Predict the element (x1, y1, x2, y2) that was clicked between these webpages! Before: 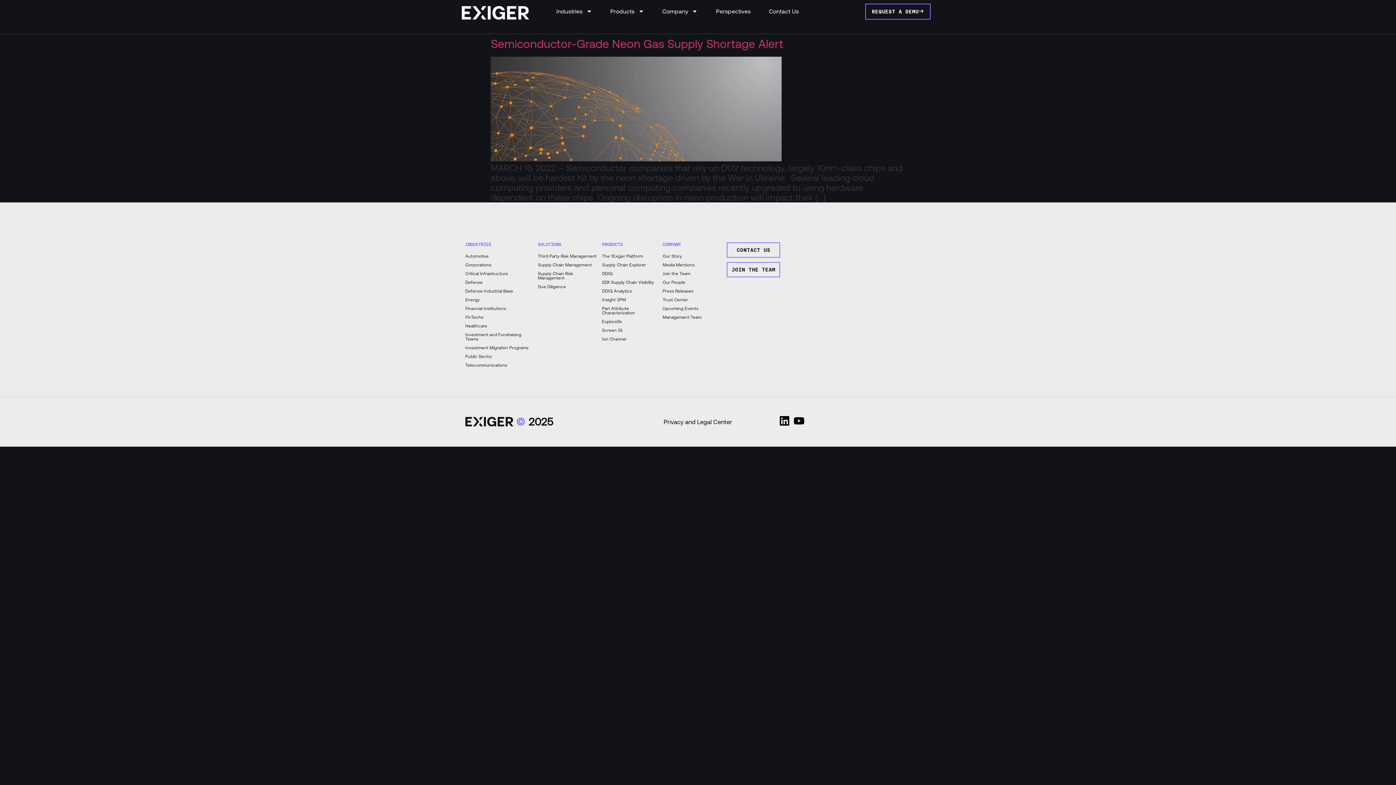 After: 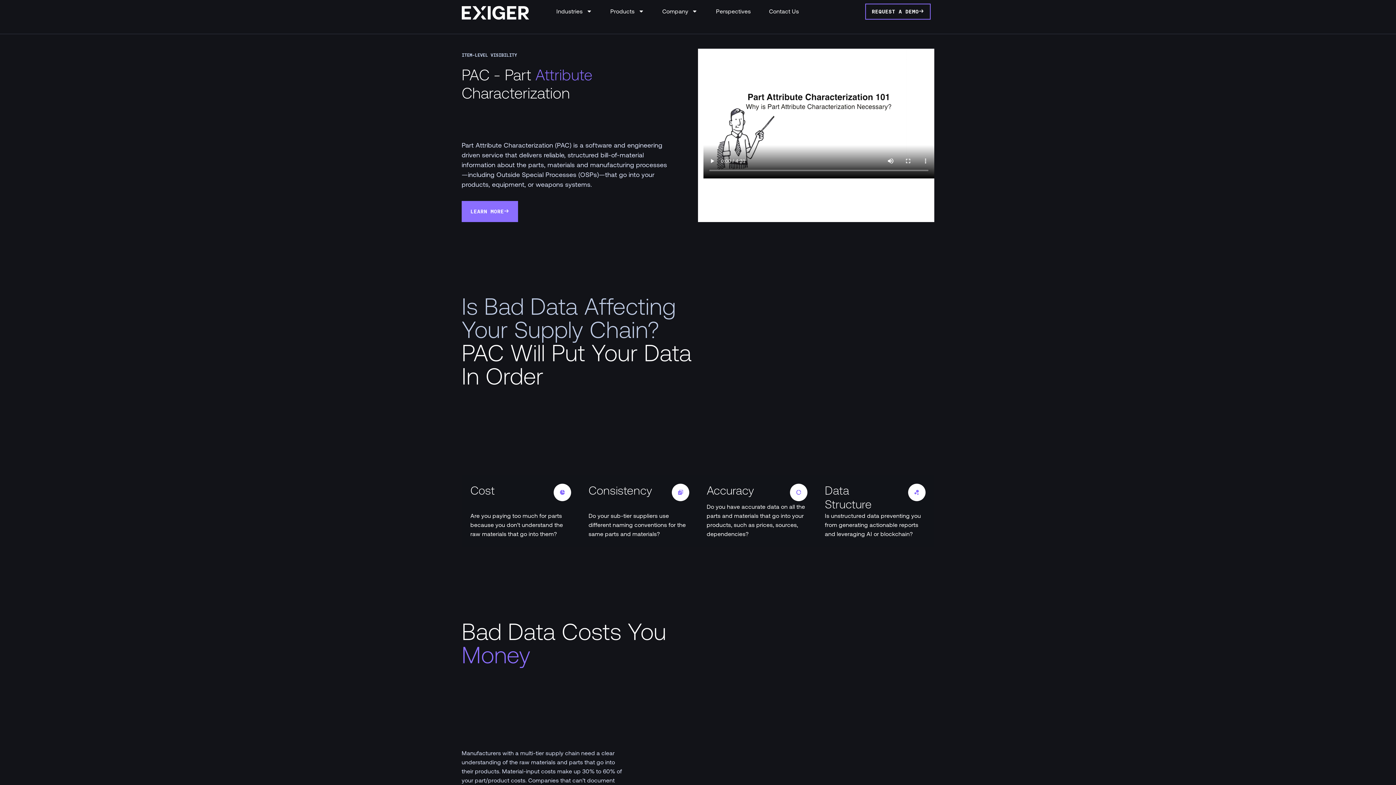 Action: label: Part Attribute Characterization bbox: (602, 306, 658, 315)